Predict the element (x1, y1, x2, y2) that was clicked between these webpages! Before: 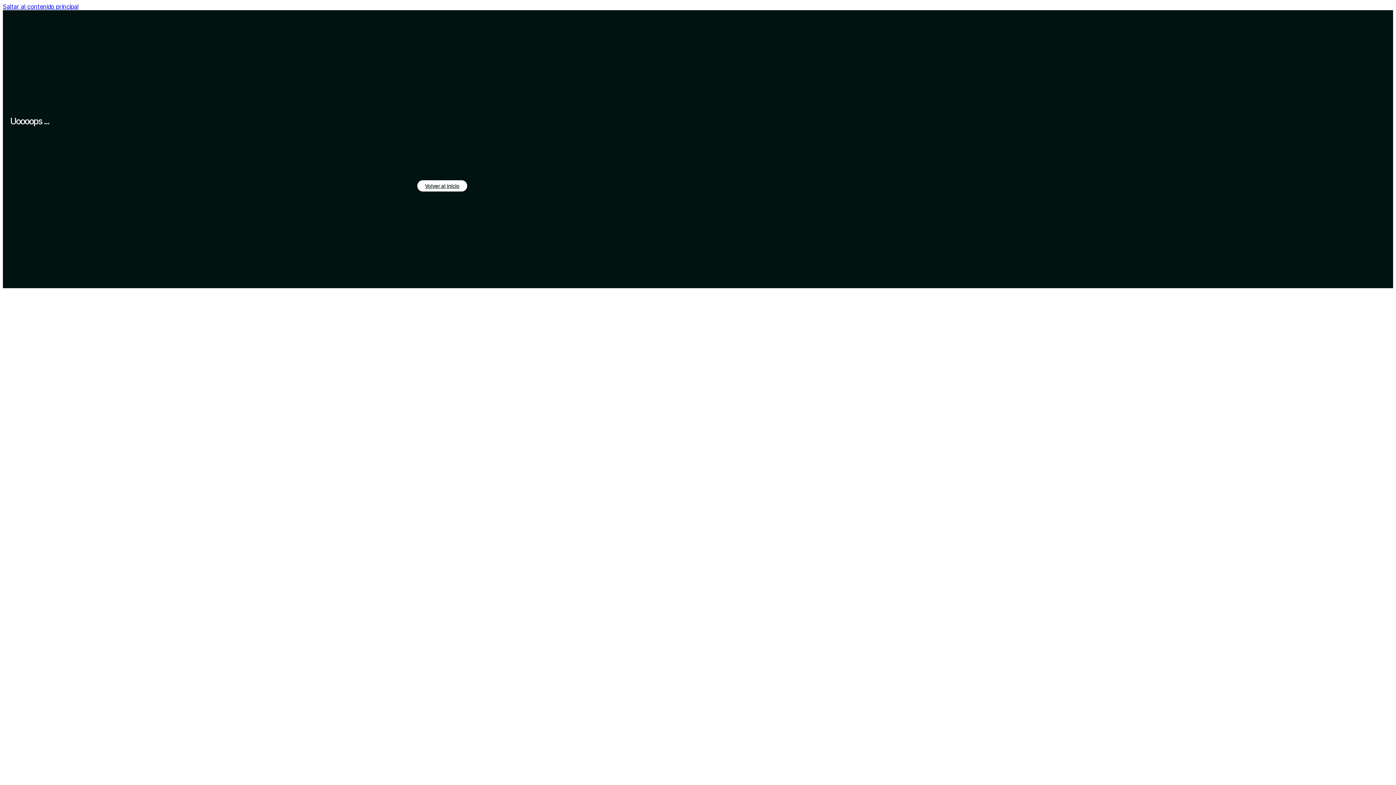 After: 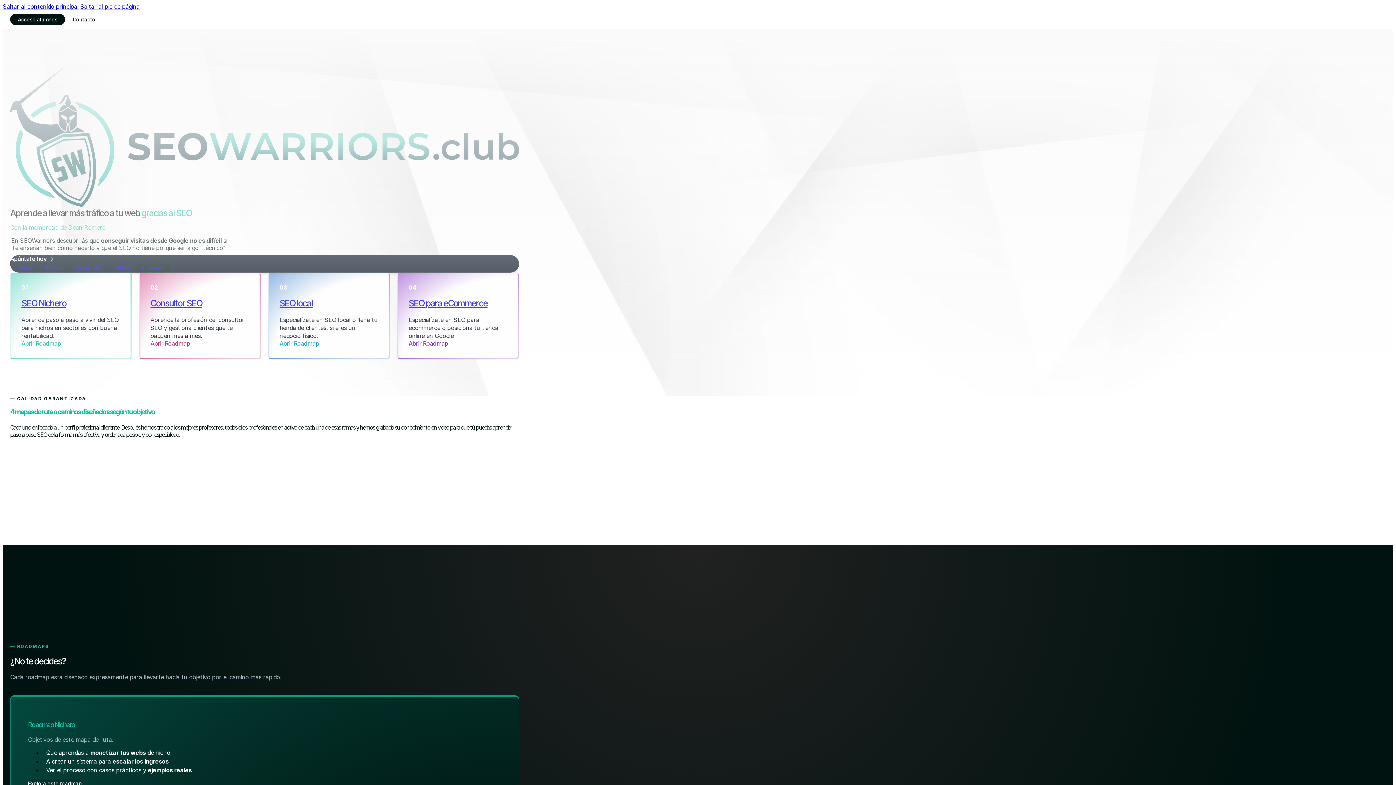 Action: bbox: (417, 180, 467, 191) label: Volver al inicio